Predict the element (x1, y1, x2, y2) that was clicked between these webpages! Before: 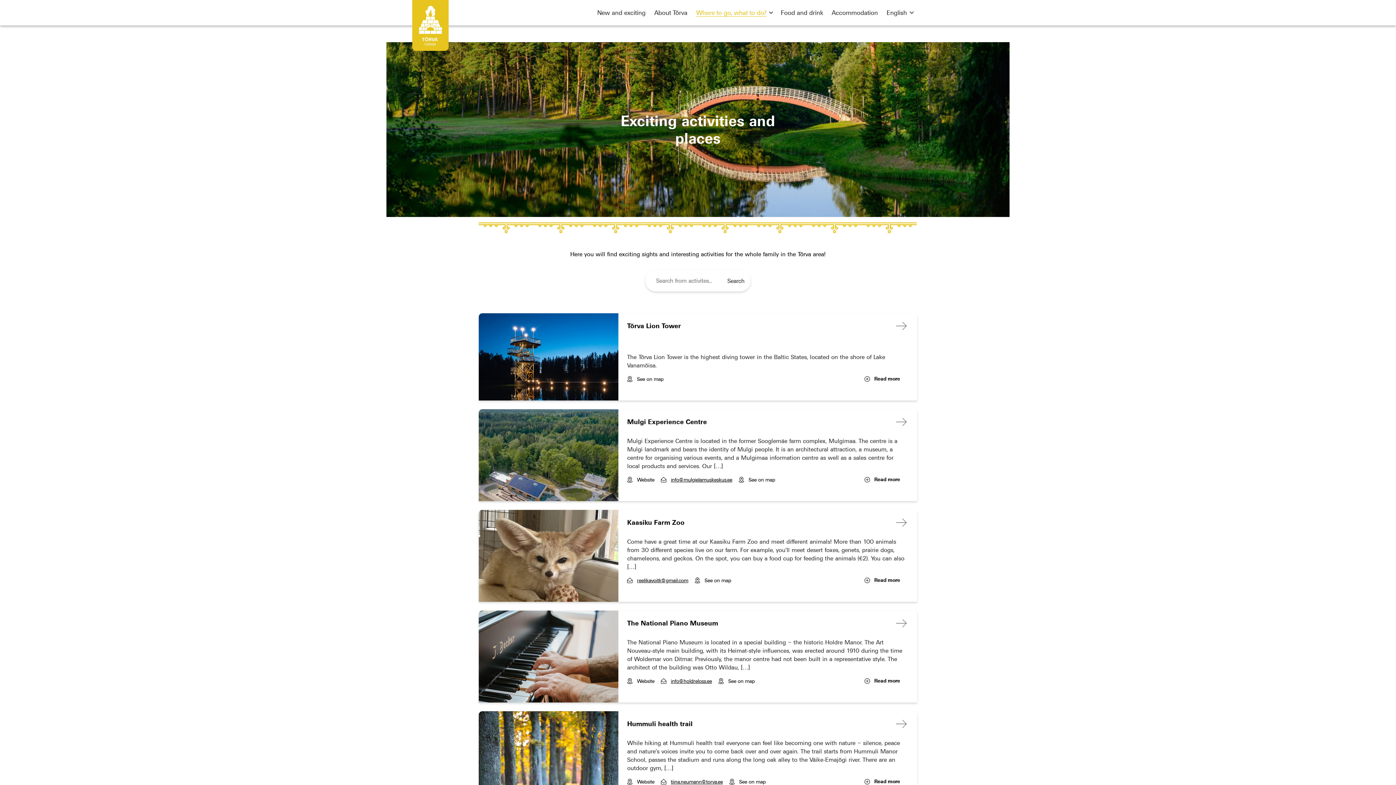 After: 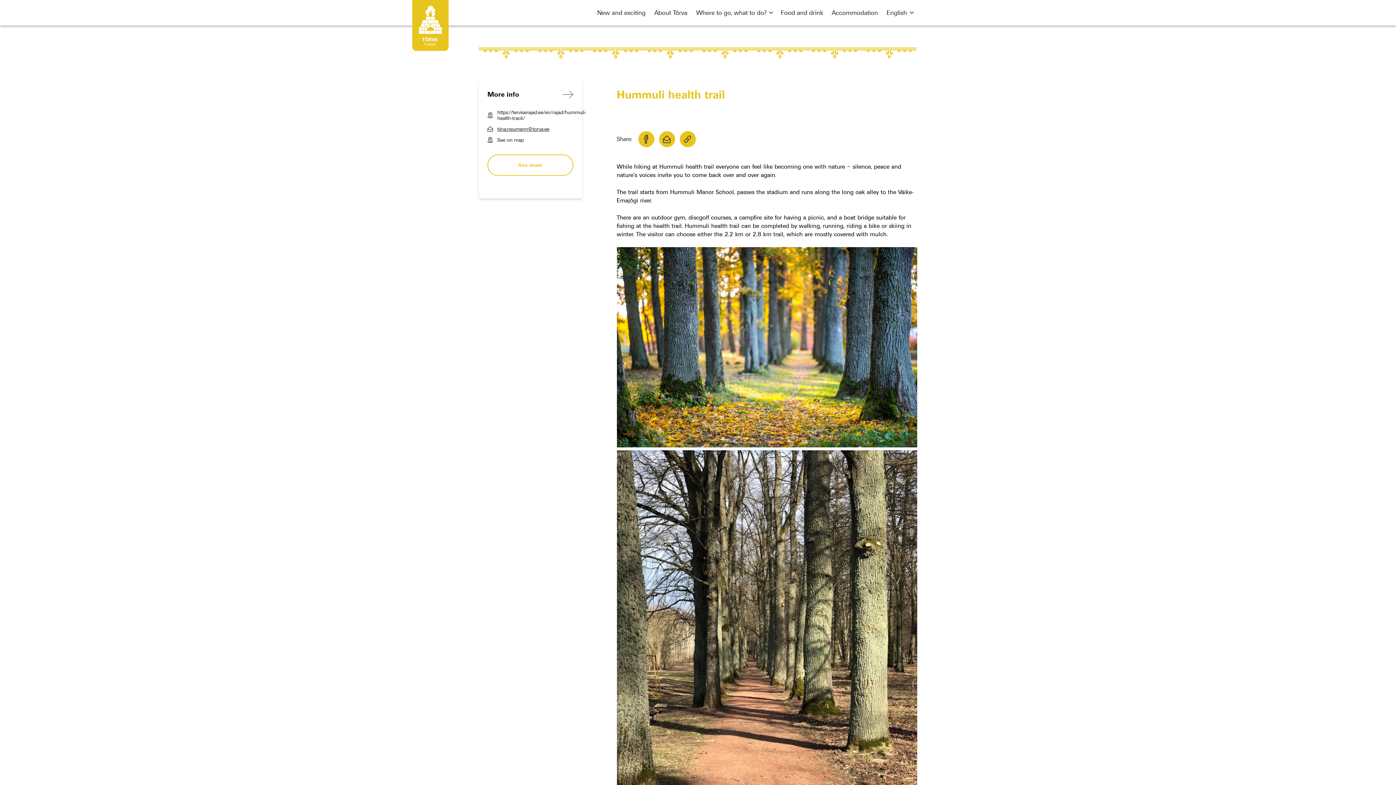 Action: bbox: (864, 779, 900, 785) label: Read more